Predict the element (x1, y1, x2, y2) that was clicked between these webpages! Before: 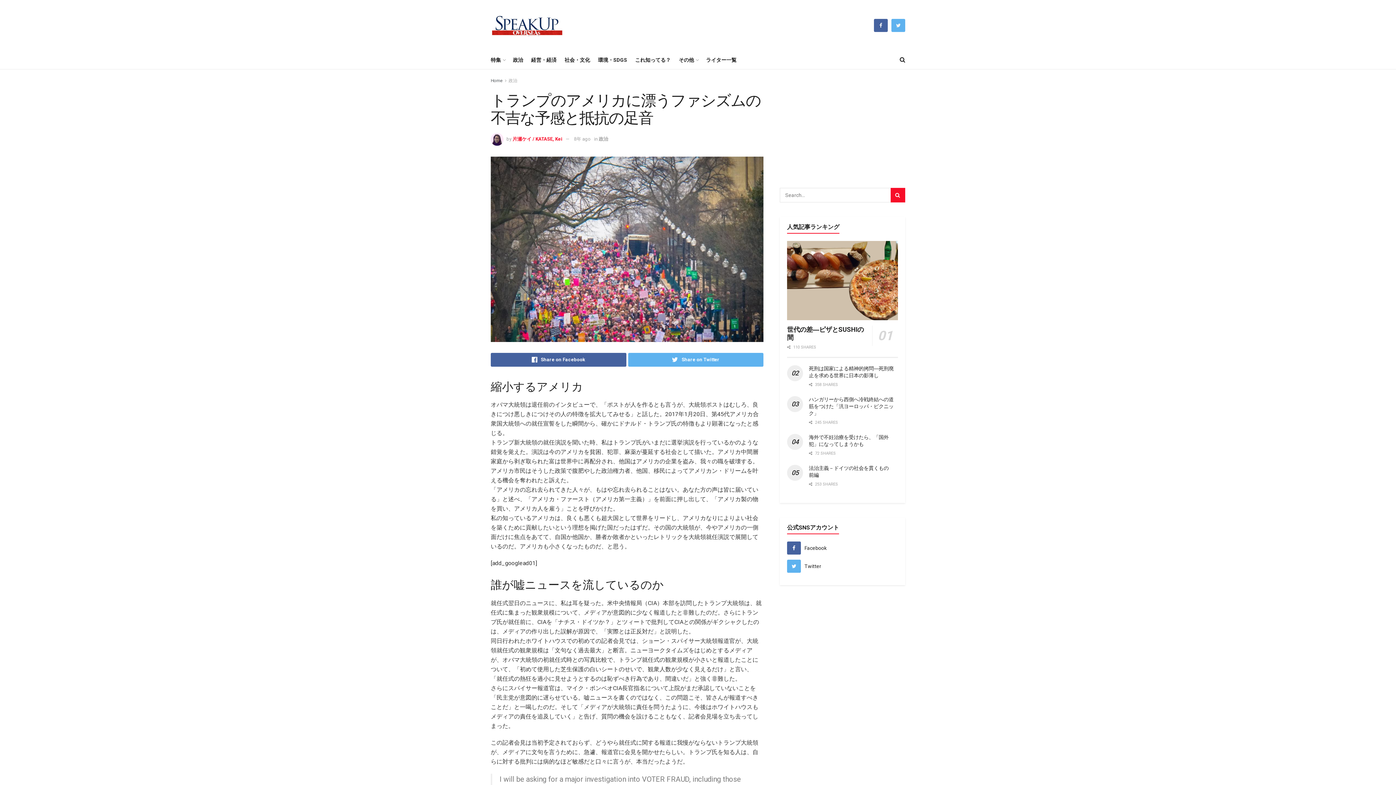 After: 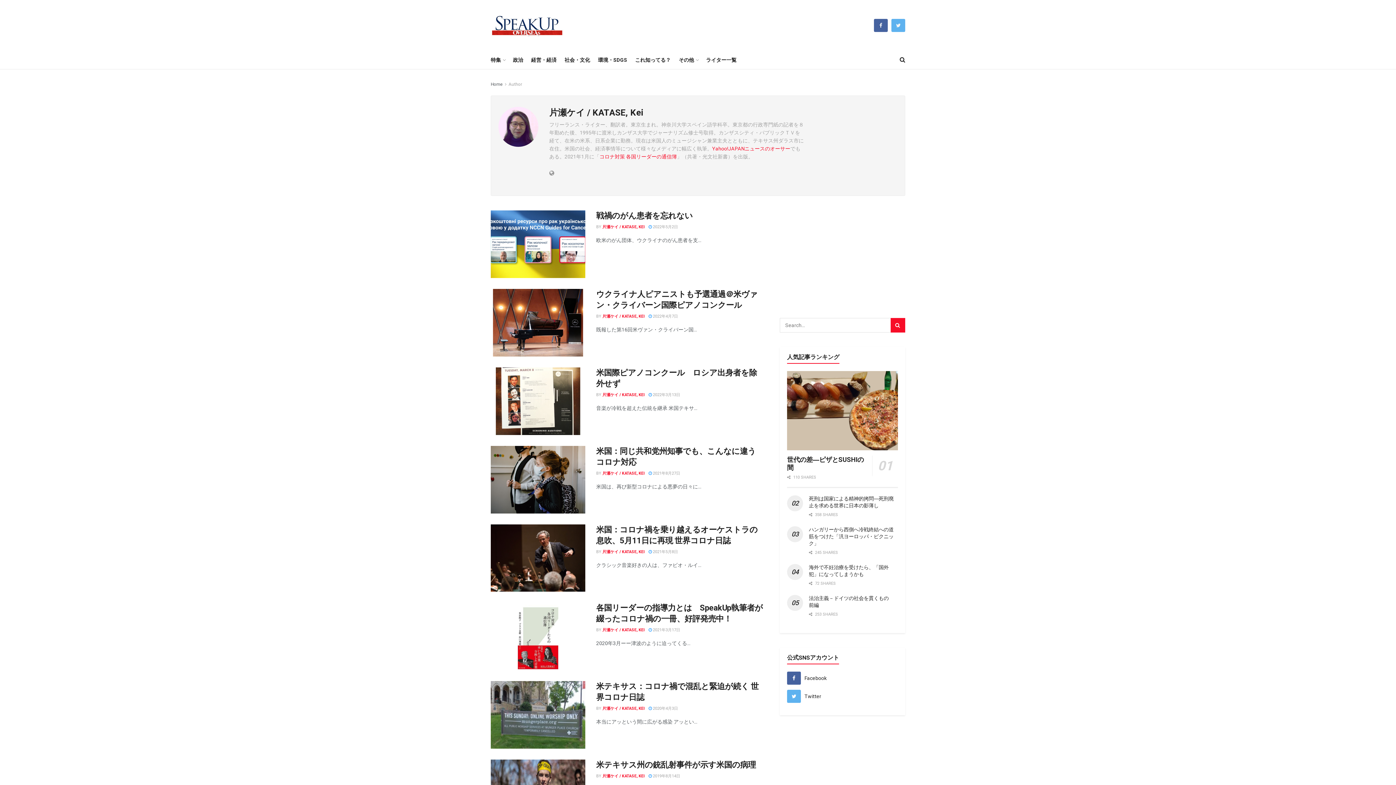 Action: bbox: (512, 136, 562, 141) label: 片瀬ケイ / KATASE, Kei